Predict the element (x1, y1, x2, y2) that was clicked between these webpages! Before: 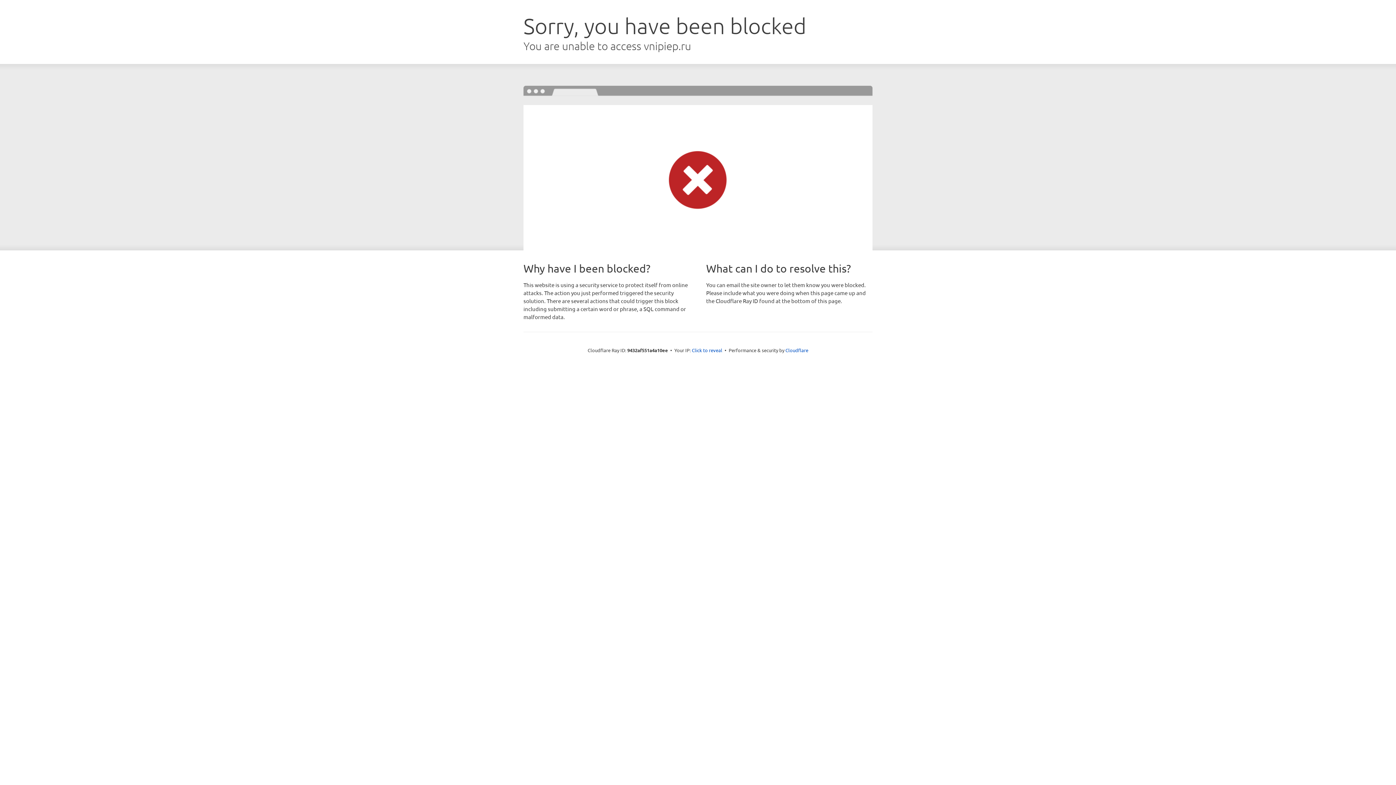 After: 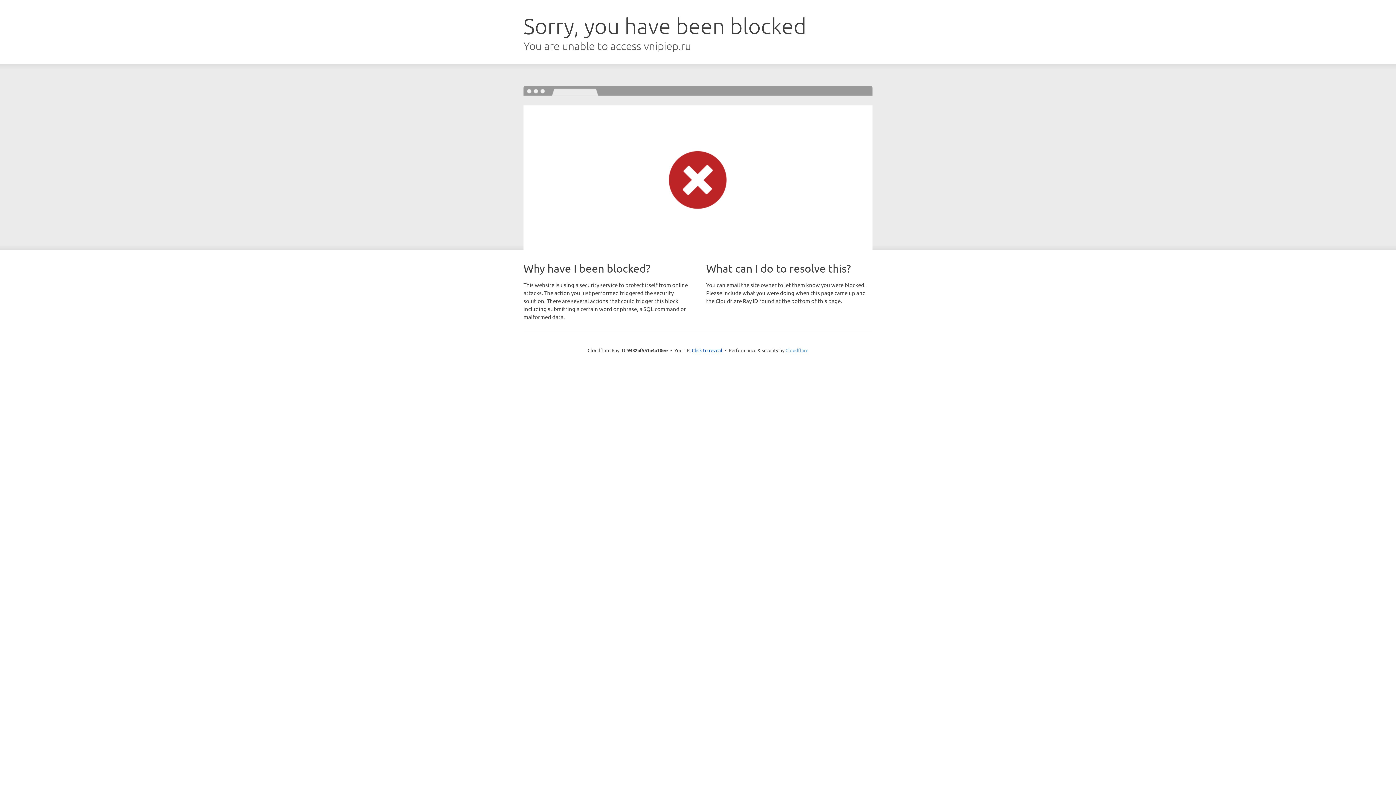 Action: bbox: (785, 347, 808, 353) label: Cloudflare